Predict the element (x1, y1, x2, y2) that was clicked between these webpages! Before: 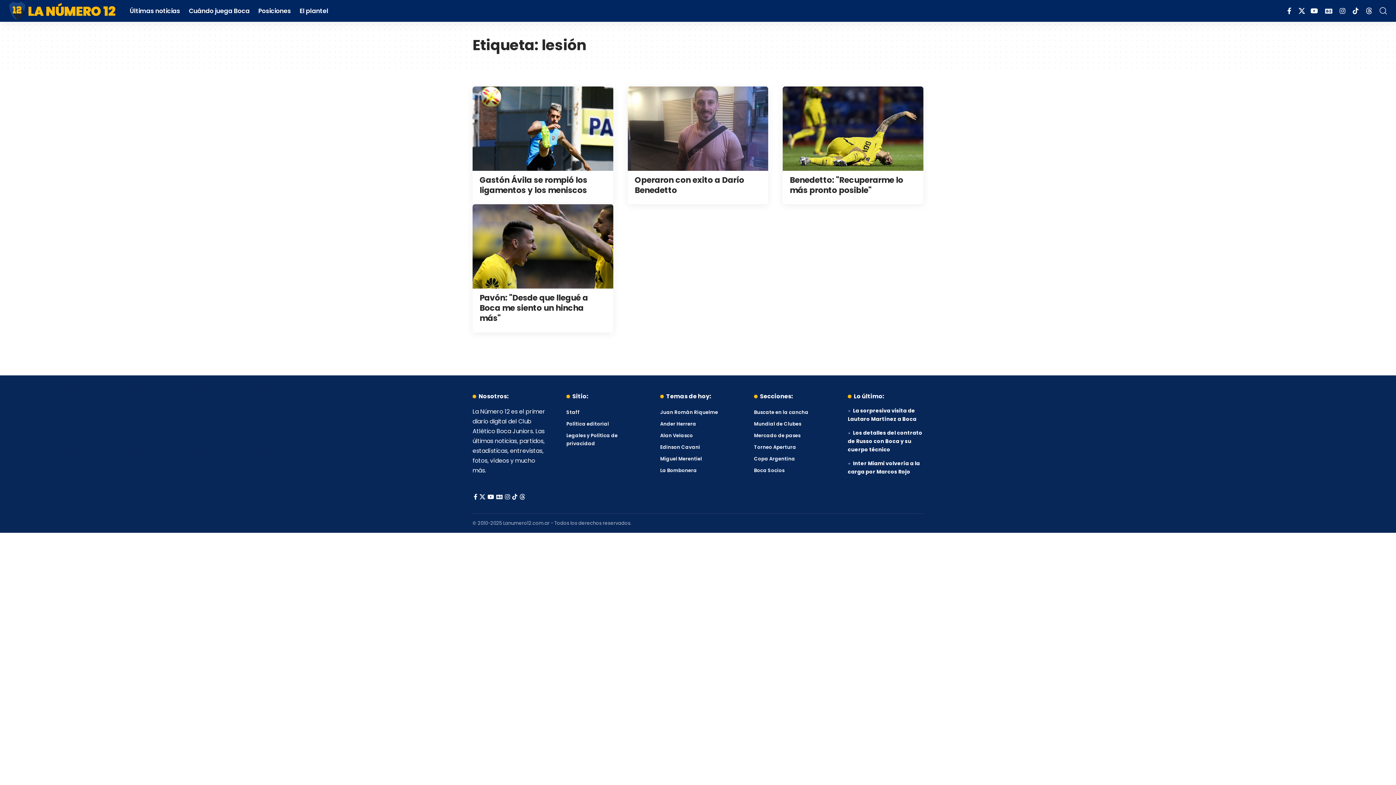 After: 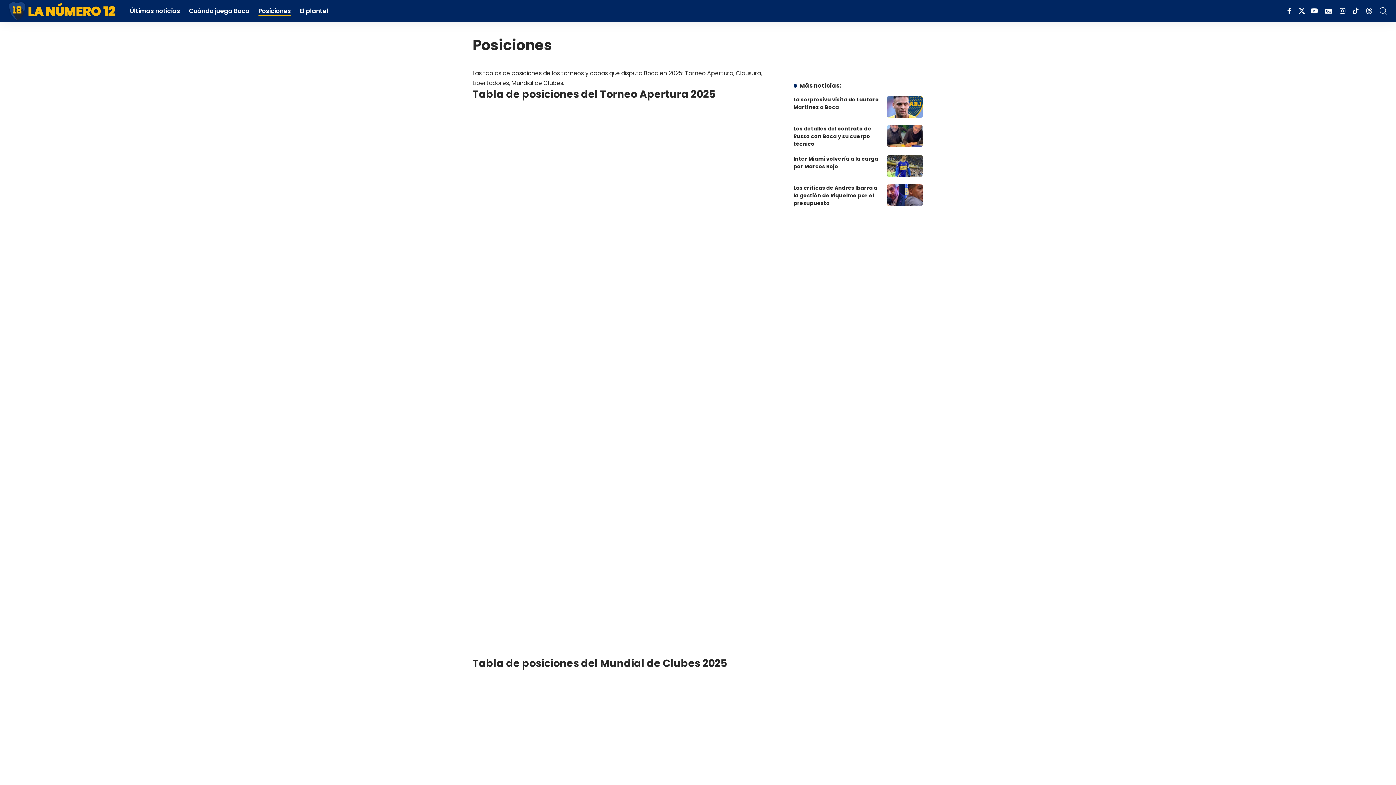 Action: label: Posiciones bbox: (254, 0, 295, 21)